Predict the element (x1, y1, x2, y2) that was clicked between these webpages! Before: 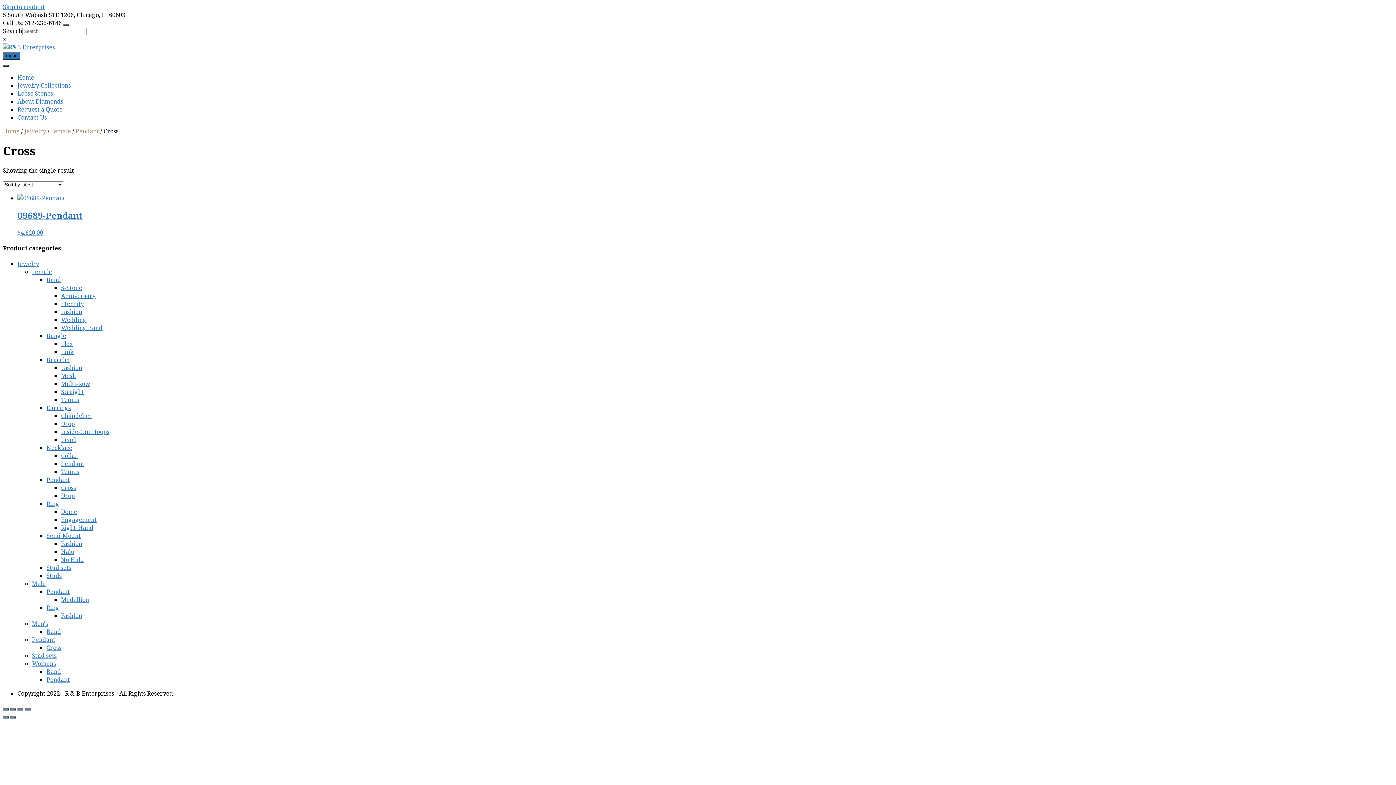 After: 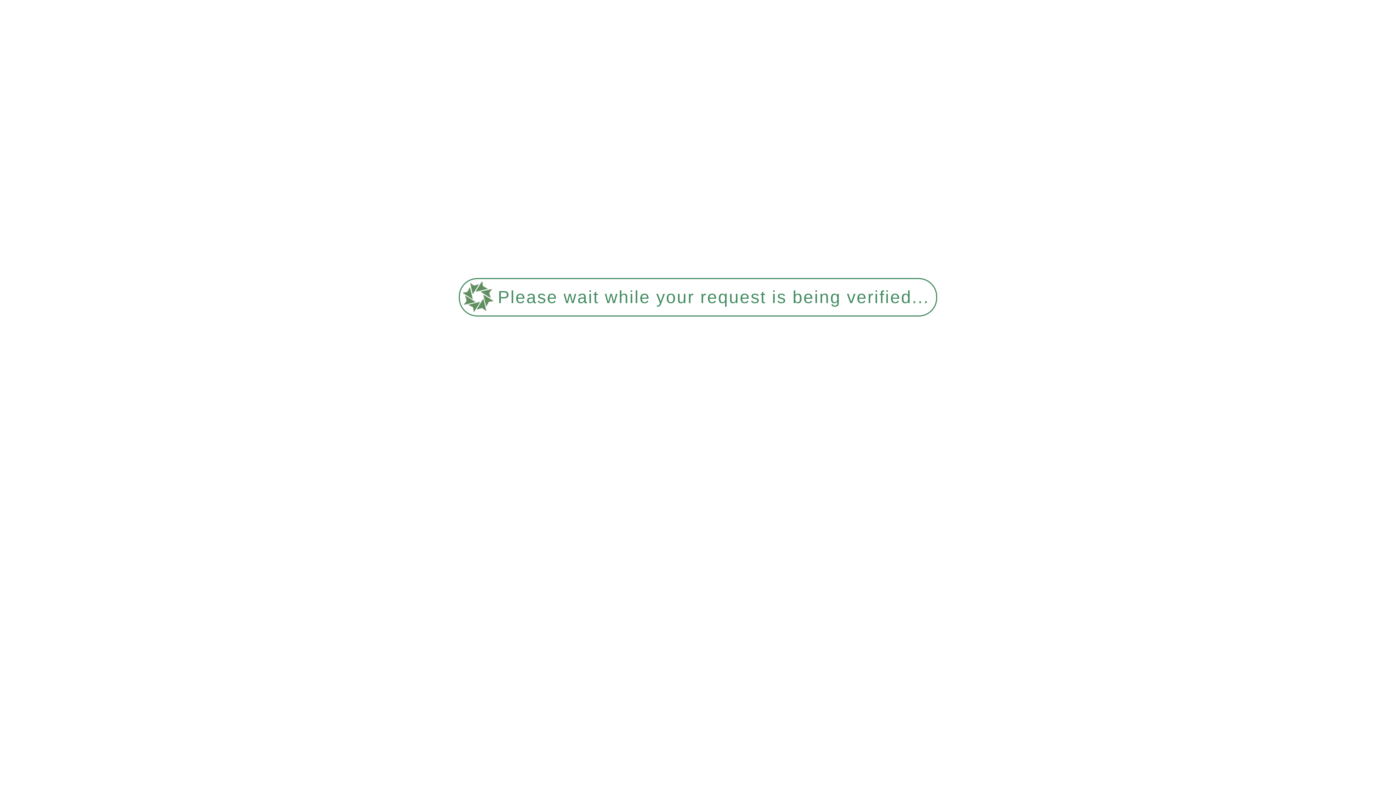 Action: label: Tennis bbox: (61, 396, 79, 404)